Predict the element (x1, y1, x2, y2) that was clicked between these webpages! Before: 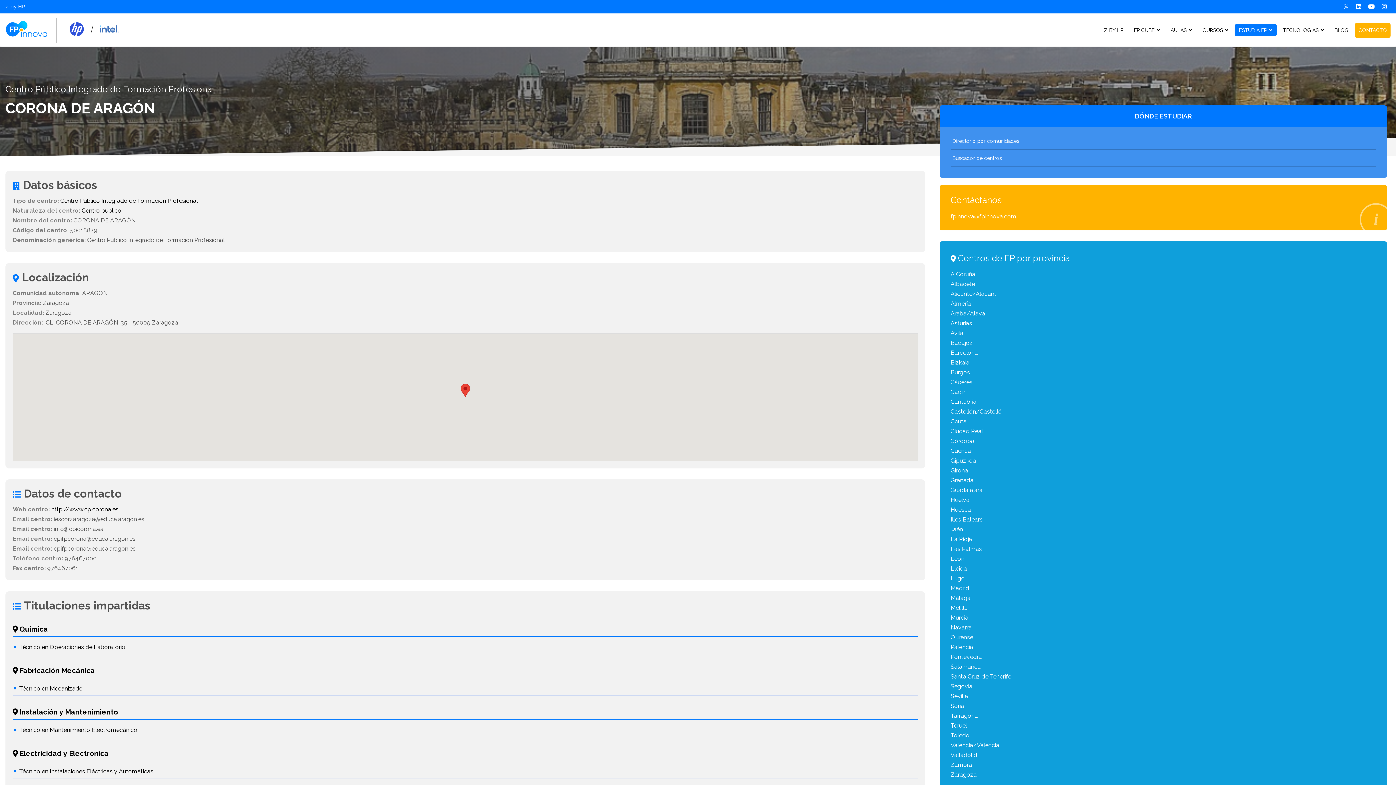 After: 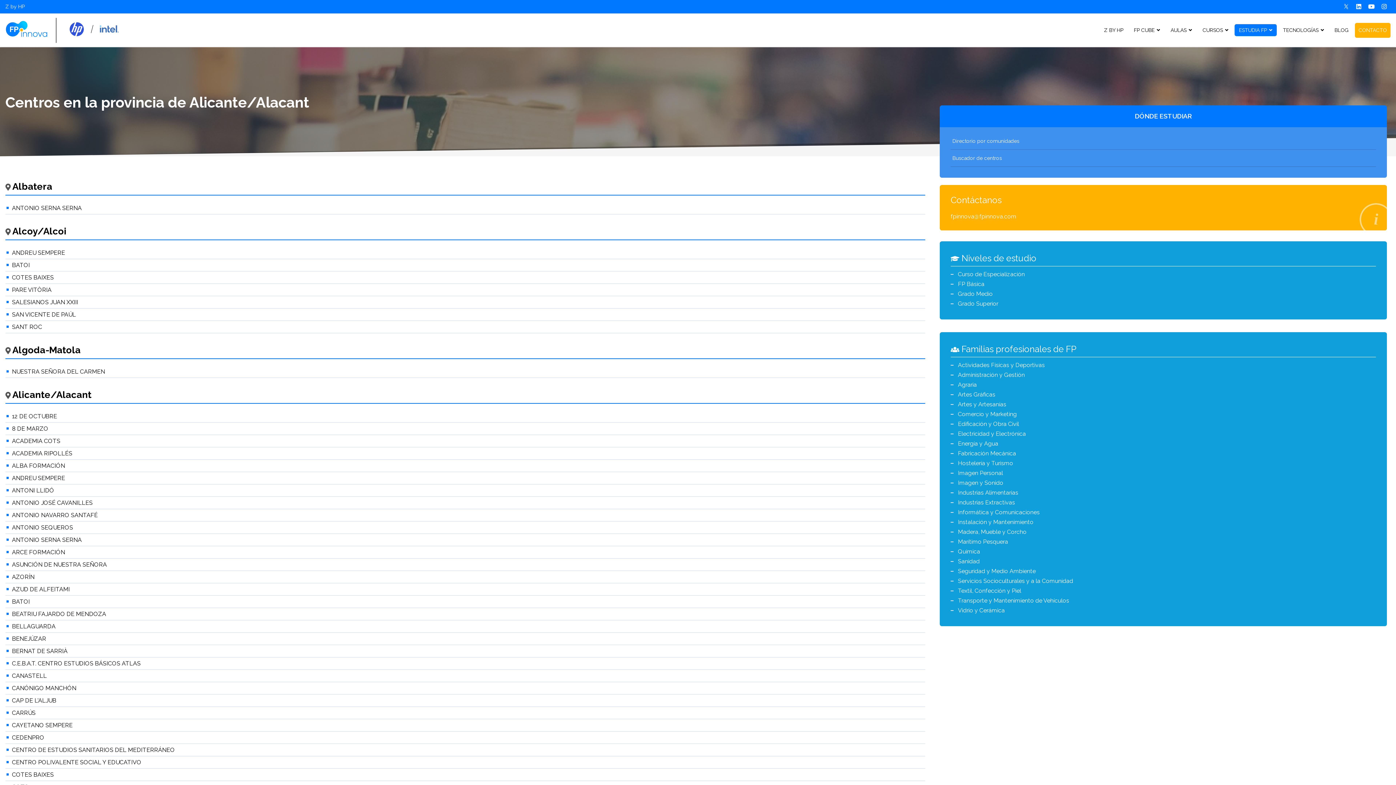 Action: label: Alicante/Alacant bbox: (950, 289, 1376, 298)